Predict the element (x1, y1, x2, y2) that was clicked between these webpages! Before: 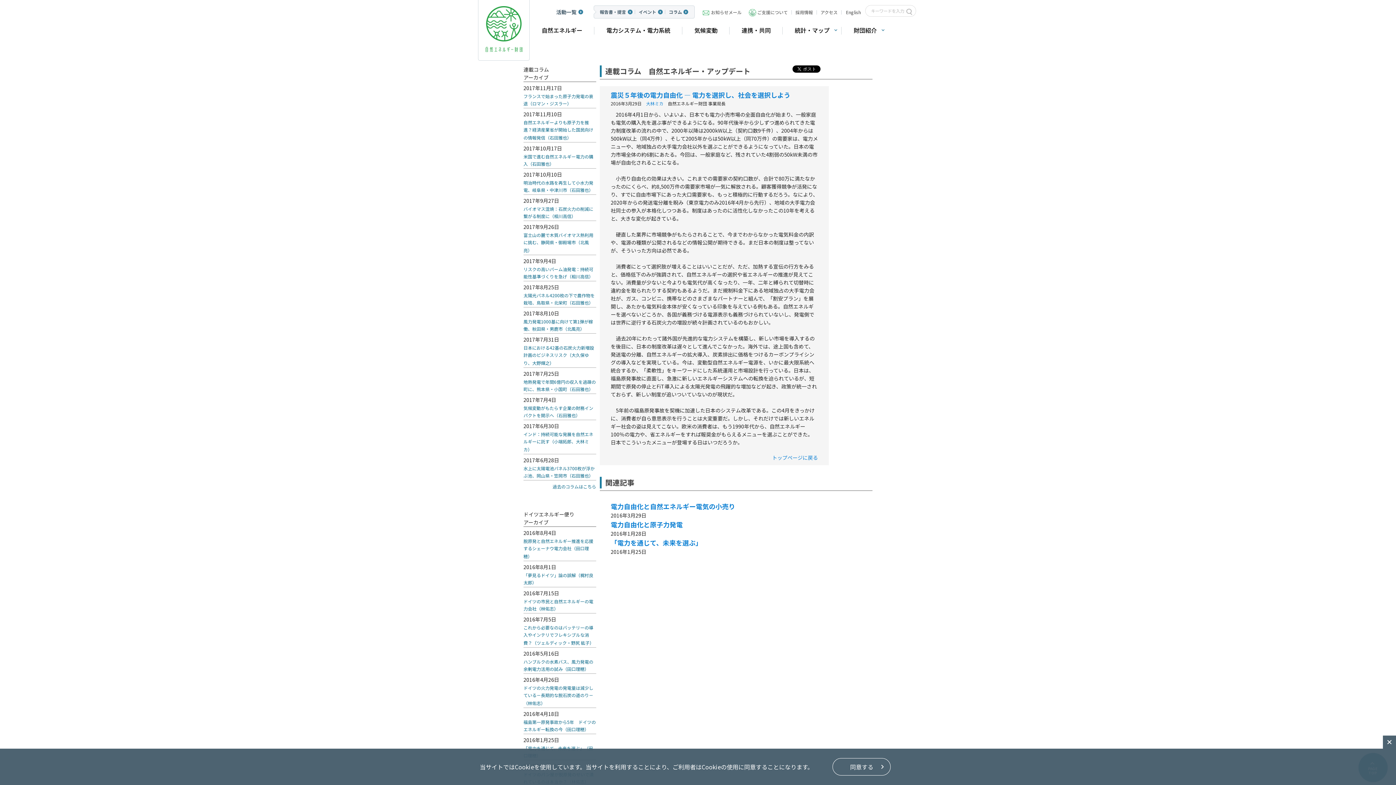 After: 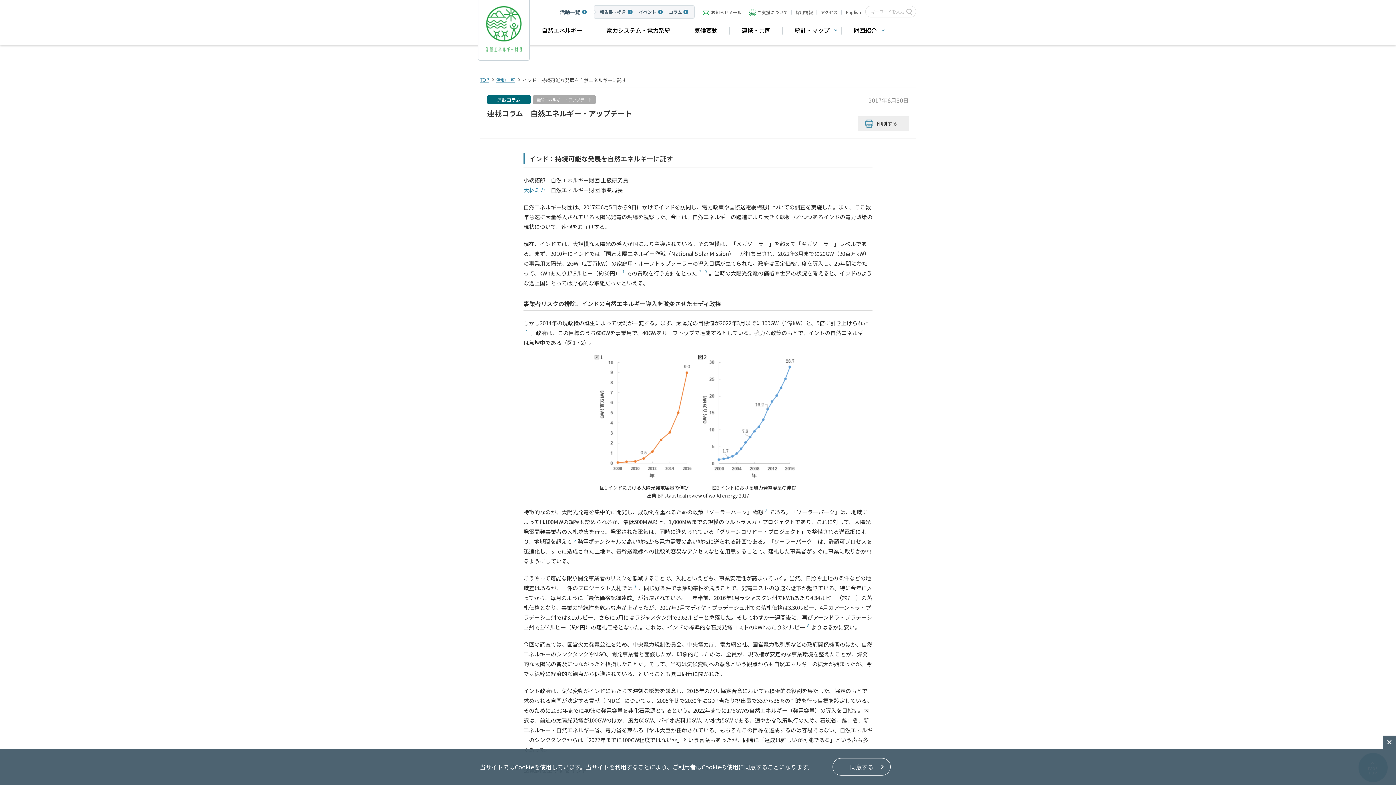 Action: bbox: (523, 431, 593, 453) label: インド：持続可能な発展を自然エネルギーに託す（小端拓郎、大林ミカ）